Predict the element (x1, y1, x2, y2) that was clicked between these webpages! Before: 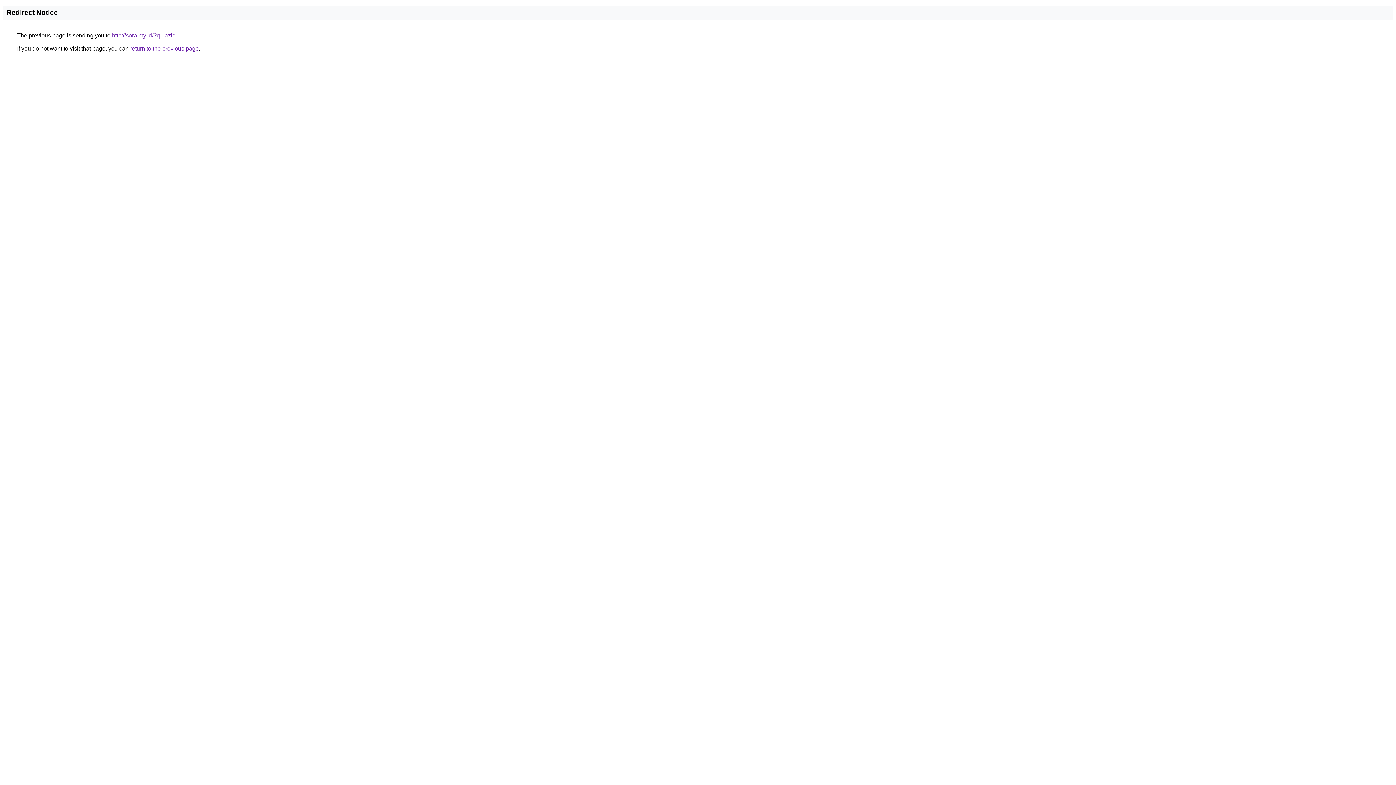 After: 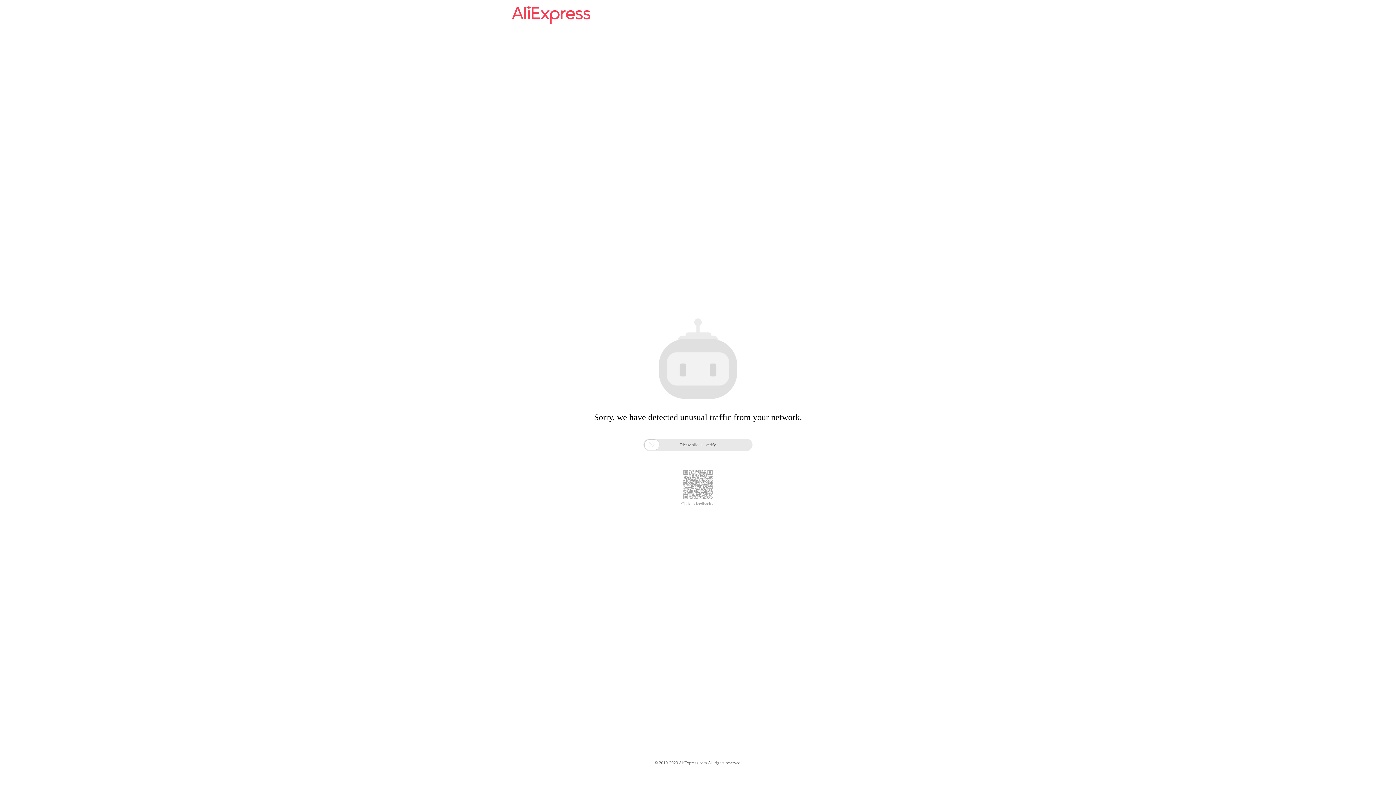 Action: label: http://sora.my.id/?q=lazio bbox: (112, 32, 175, 38)